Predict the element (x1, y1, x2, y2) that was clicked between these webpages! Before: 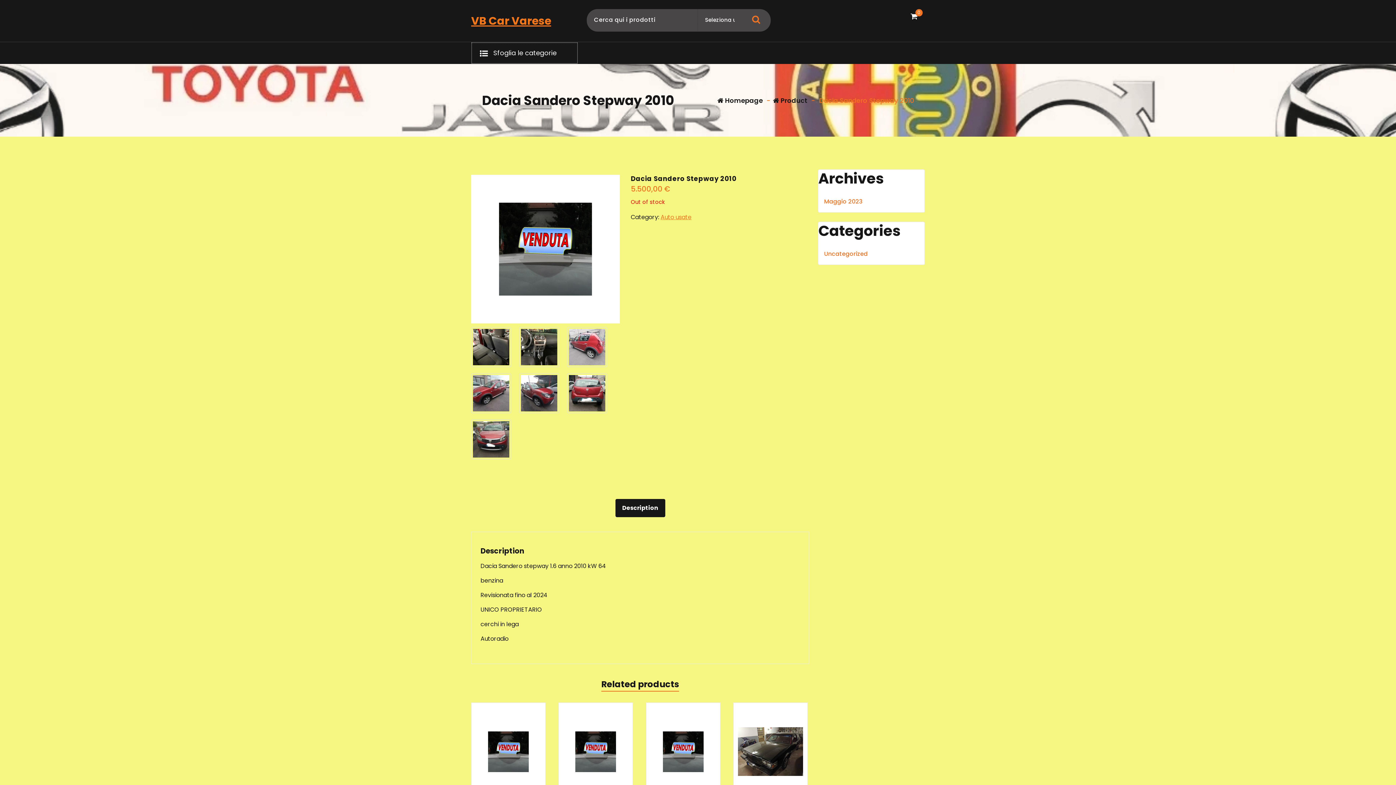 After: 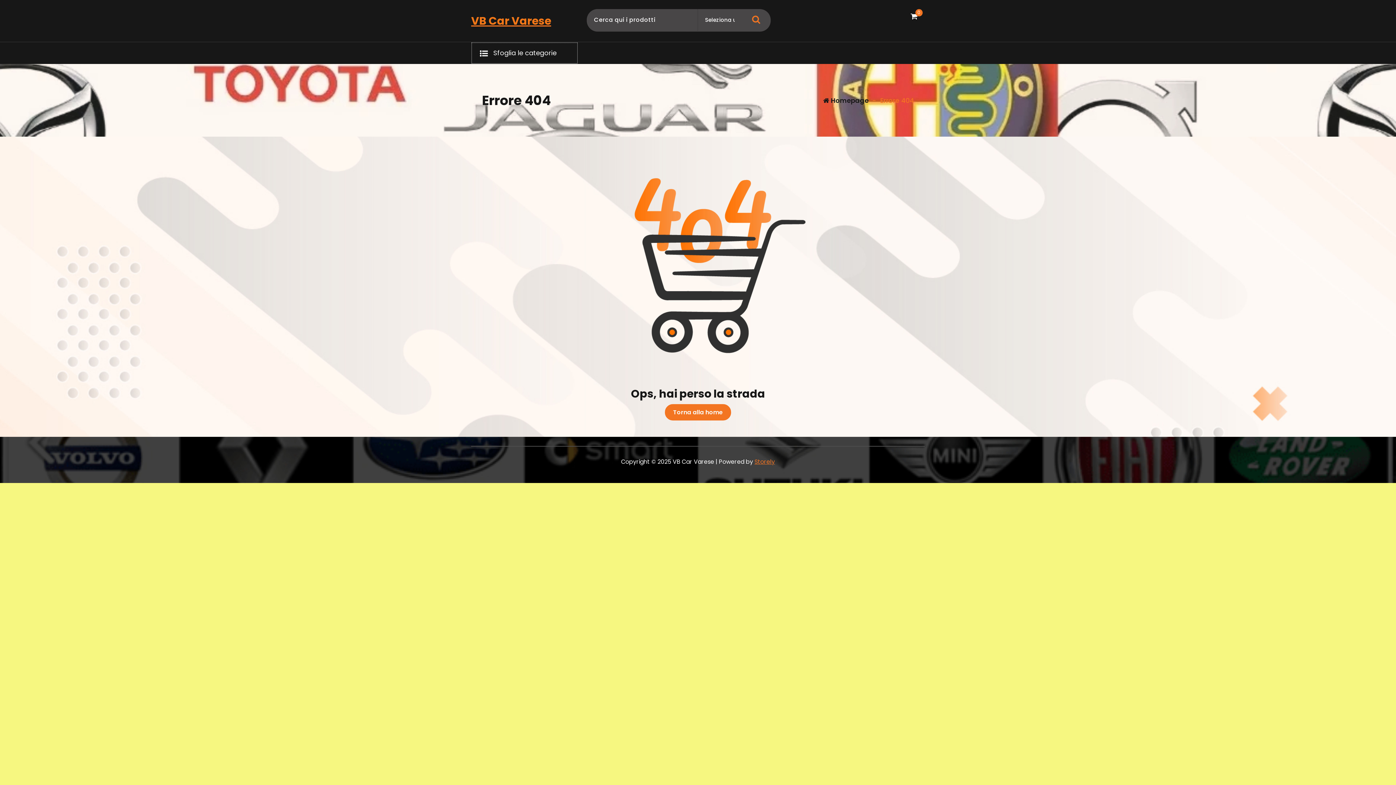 Action: bbox: (772, 95, 807, 104) label:  Product